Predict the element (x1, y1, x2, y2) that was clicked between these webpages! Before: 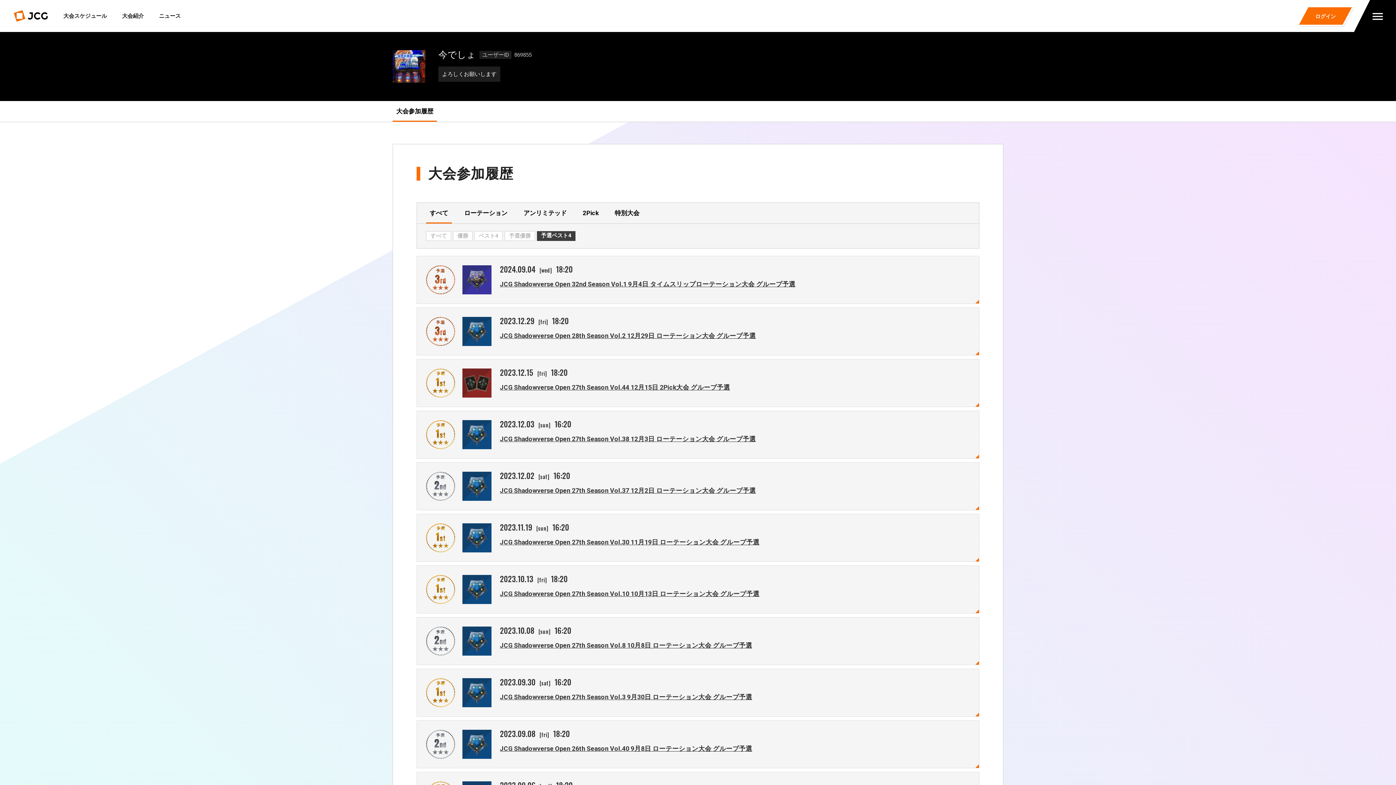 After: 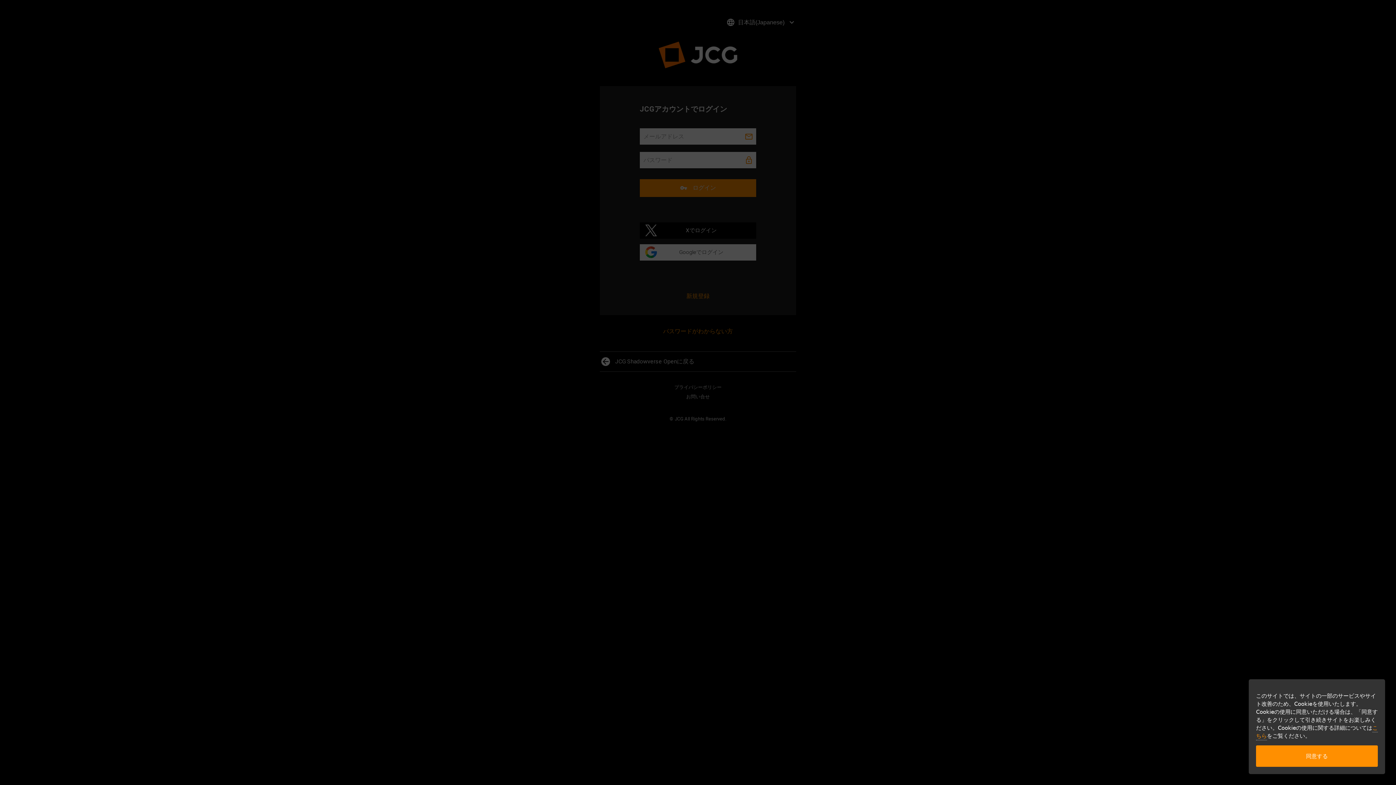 Action: label: ログイン bbox: (1304, 7, 1347, 24)